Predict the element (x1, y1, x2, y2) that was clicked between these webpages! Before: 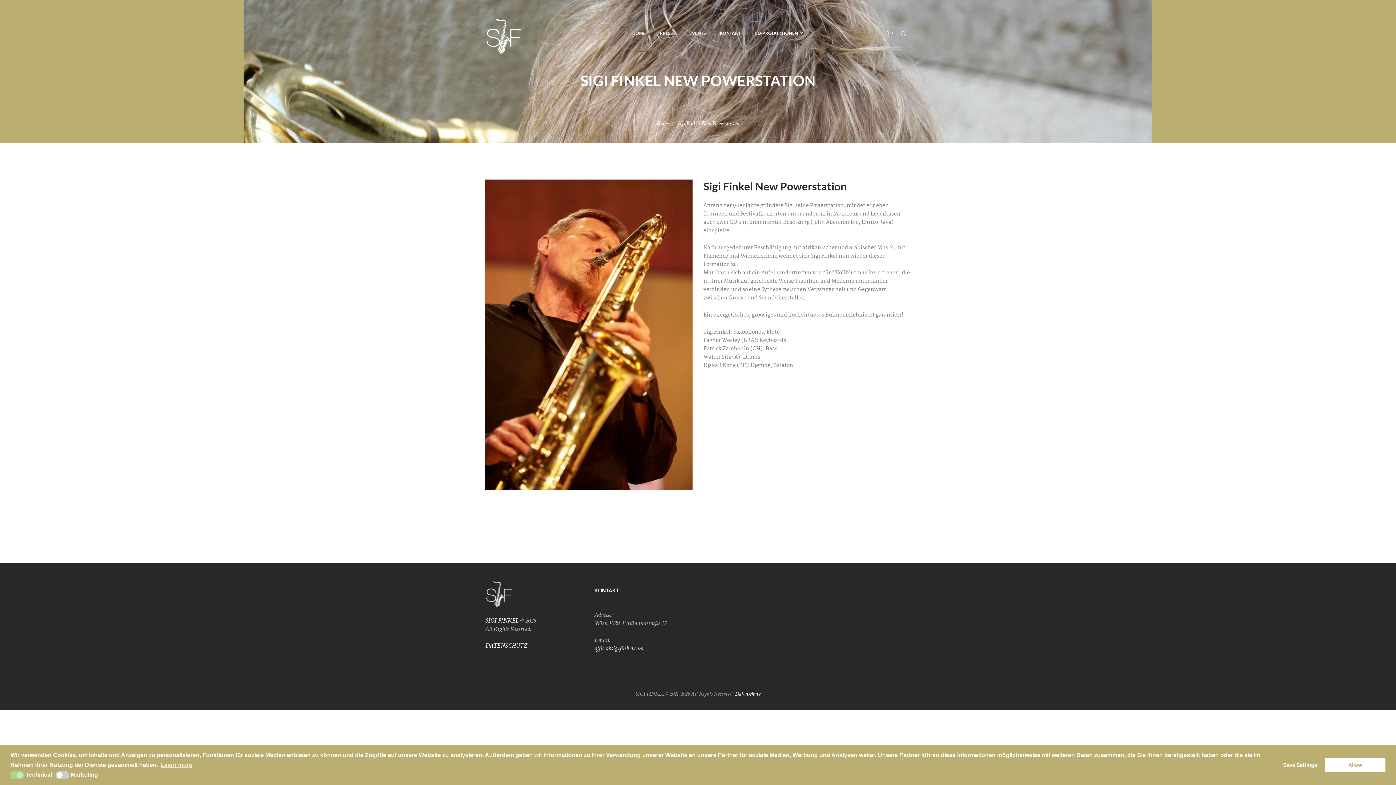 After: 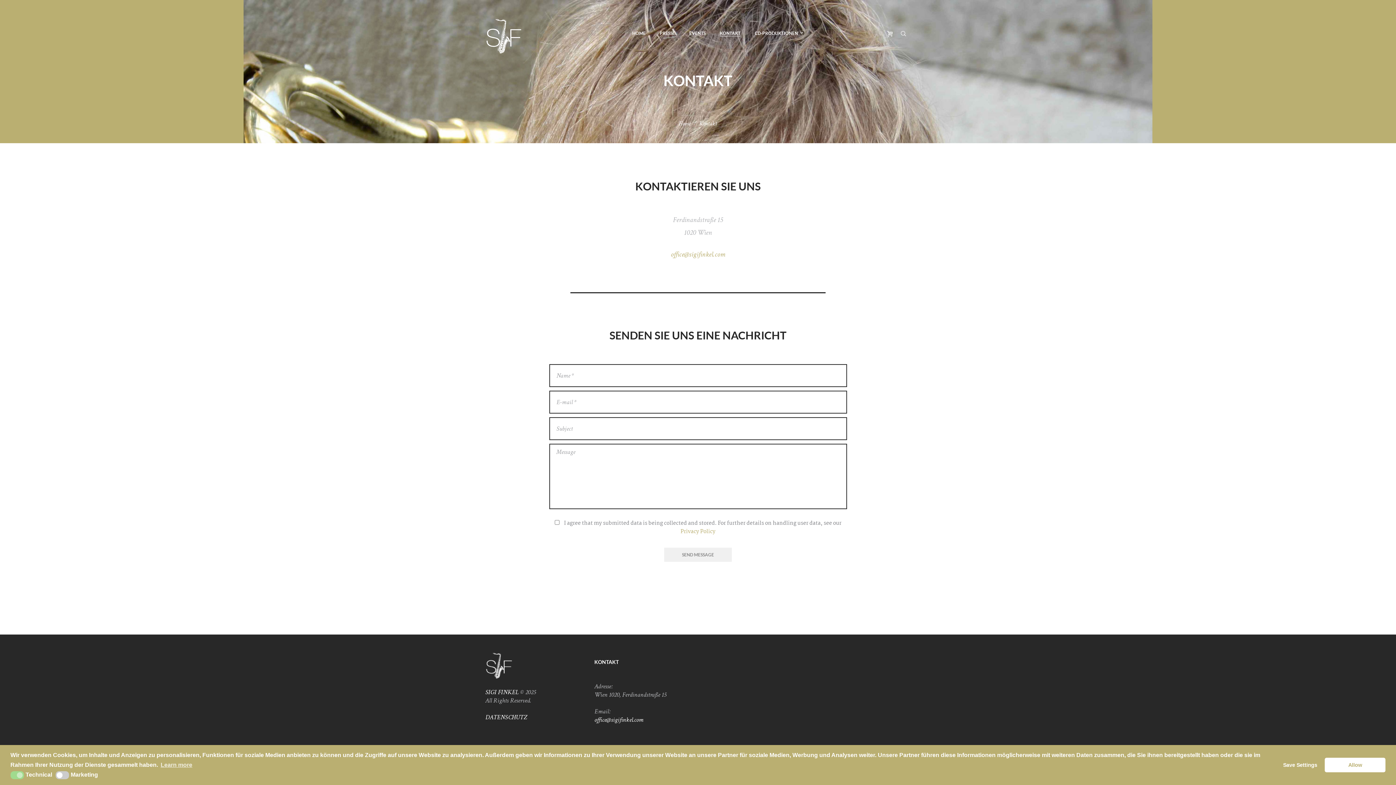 Action: label: KONTAKT bbox: (713, 24, 747, 41)